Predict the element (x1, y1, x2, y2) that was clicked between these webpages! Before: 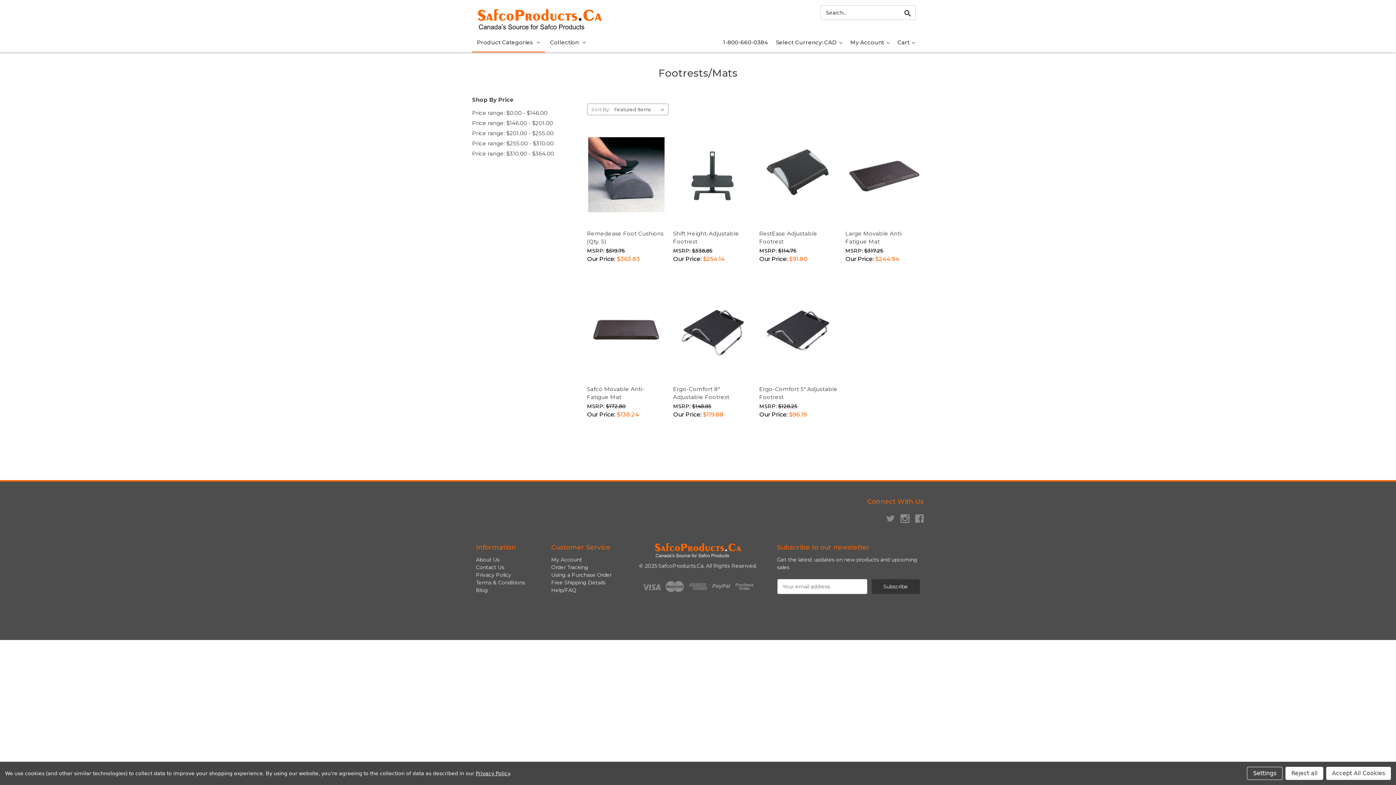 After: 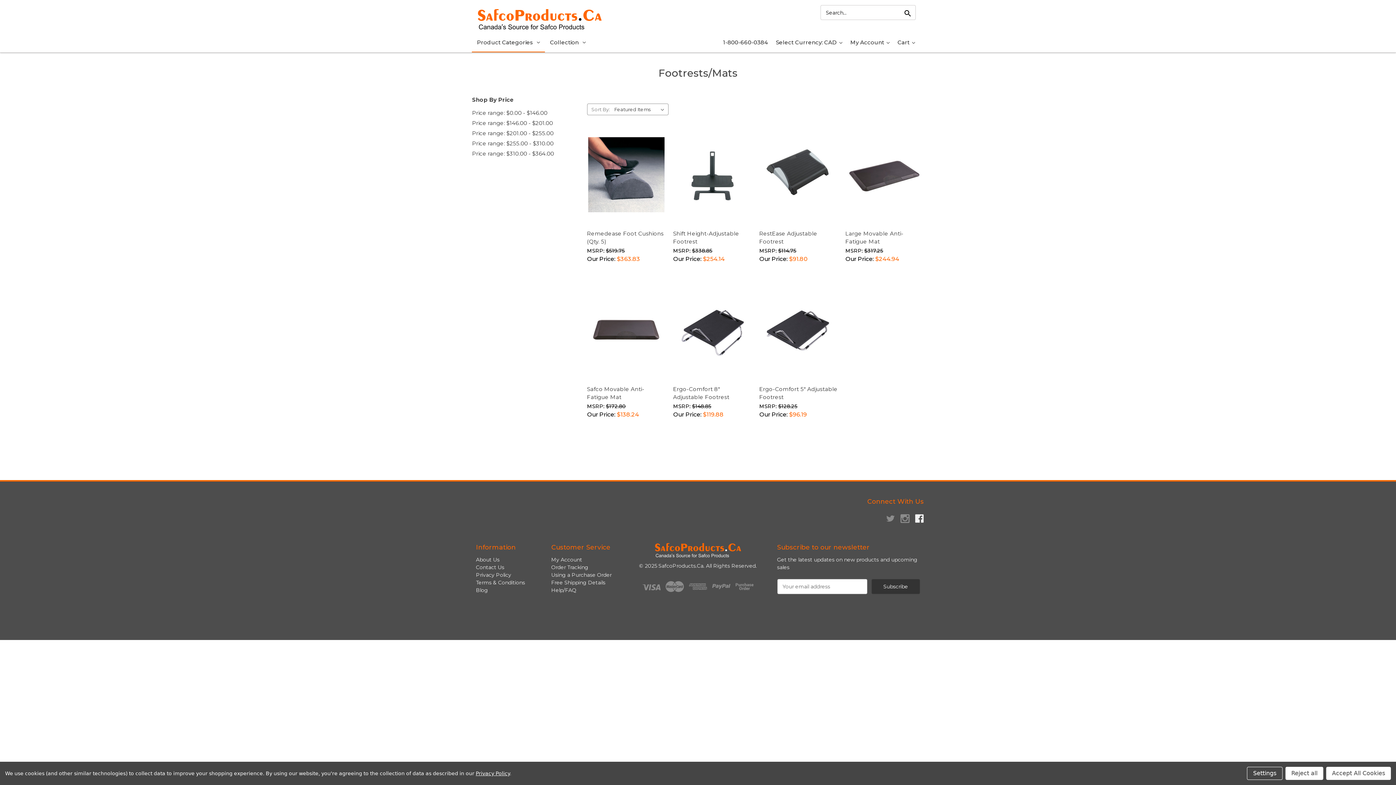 Action: bbox: (915, 514, 924, 523)